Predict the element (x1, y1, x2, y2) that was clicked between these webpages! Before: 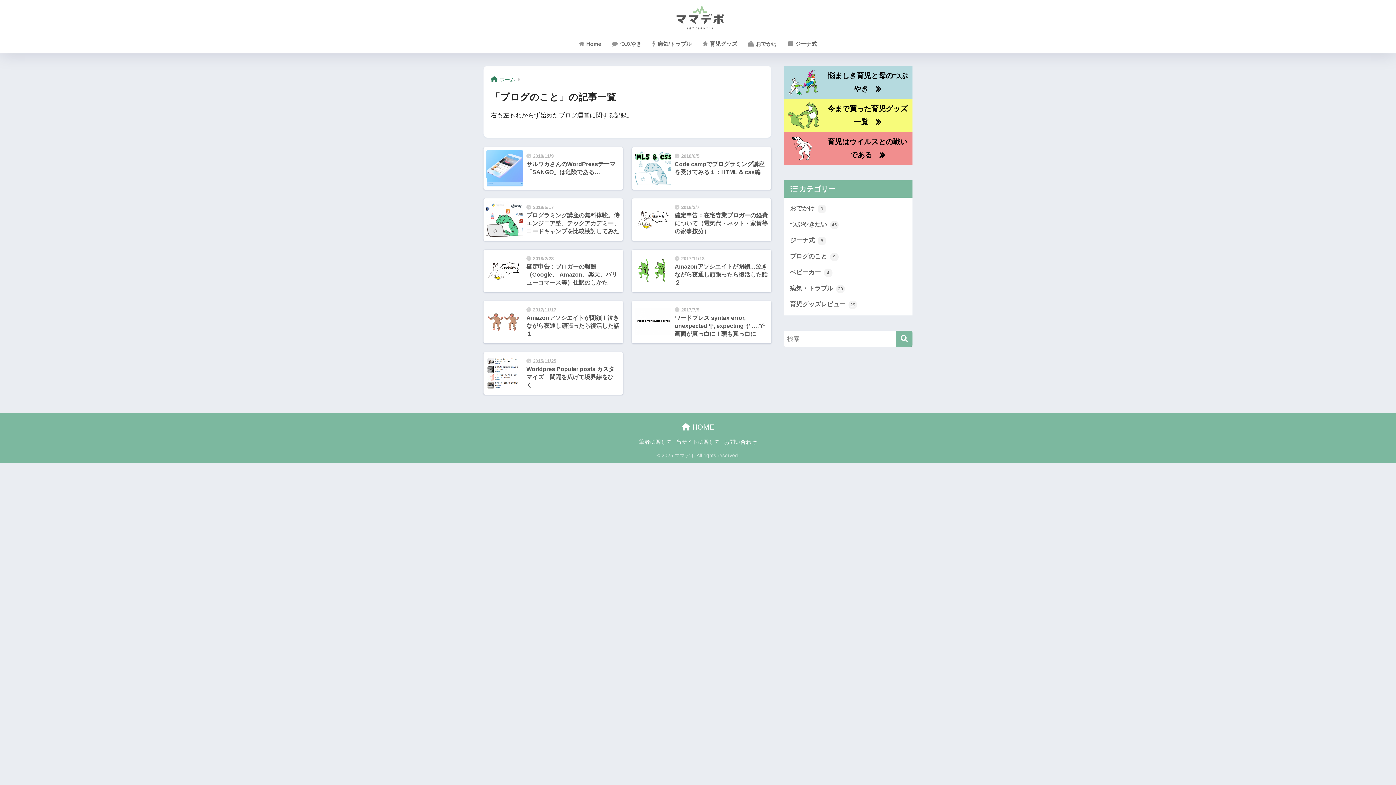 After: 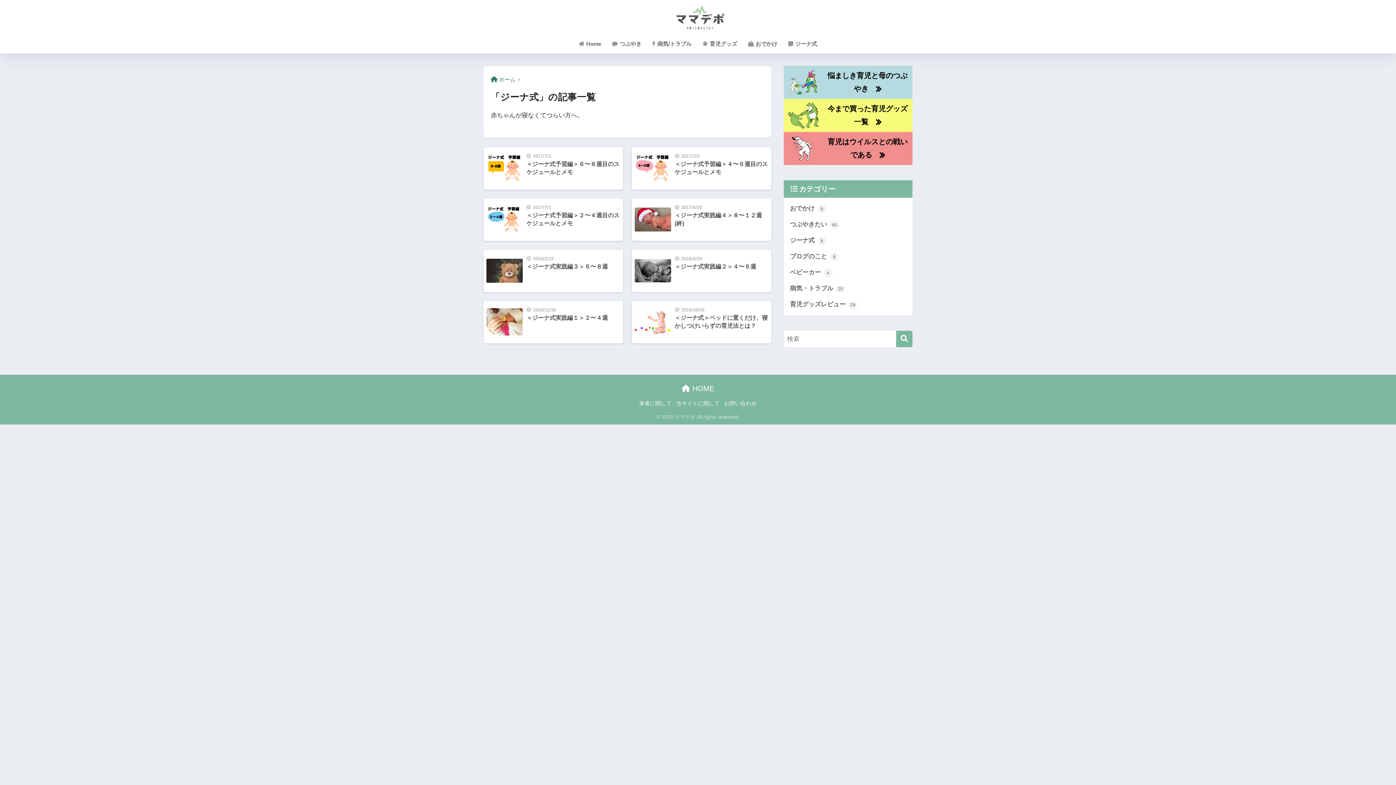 Action: bbox: (787, 232, 909, 248) label: ジーナ式 8